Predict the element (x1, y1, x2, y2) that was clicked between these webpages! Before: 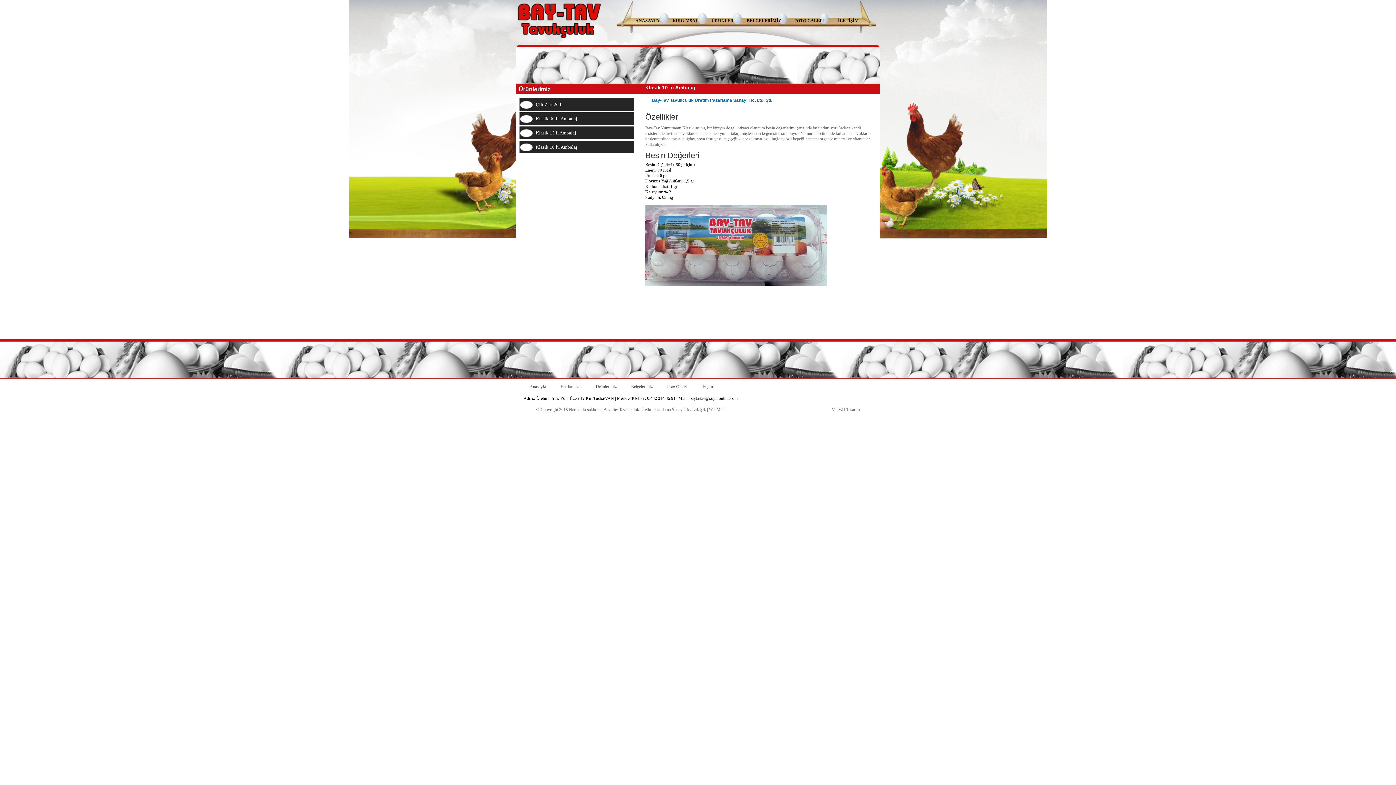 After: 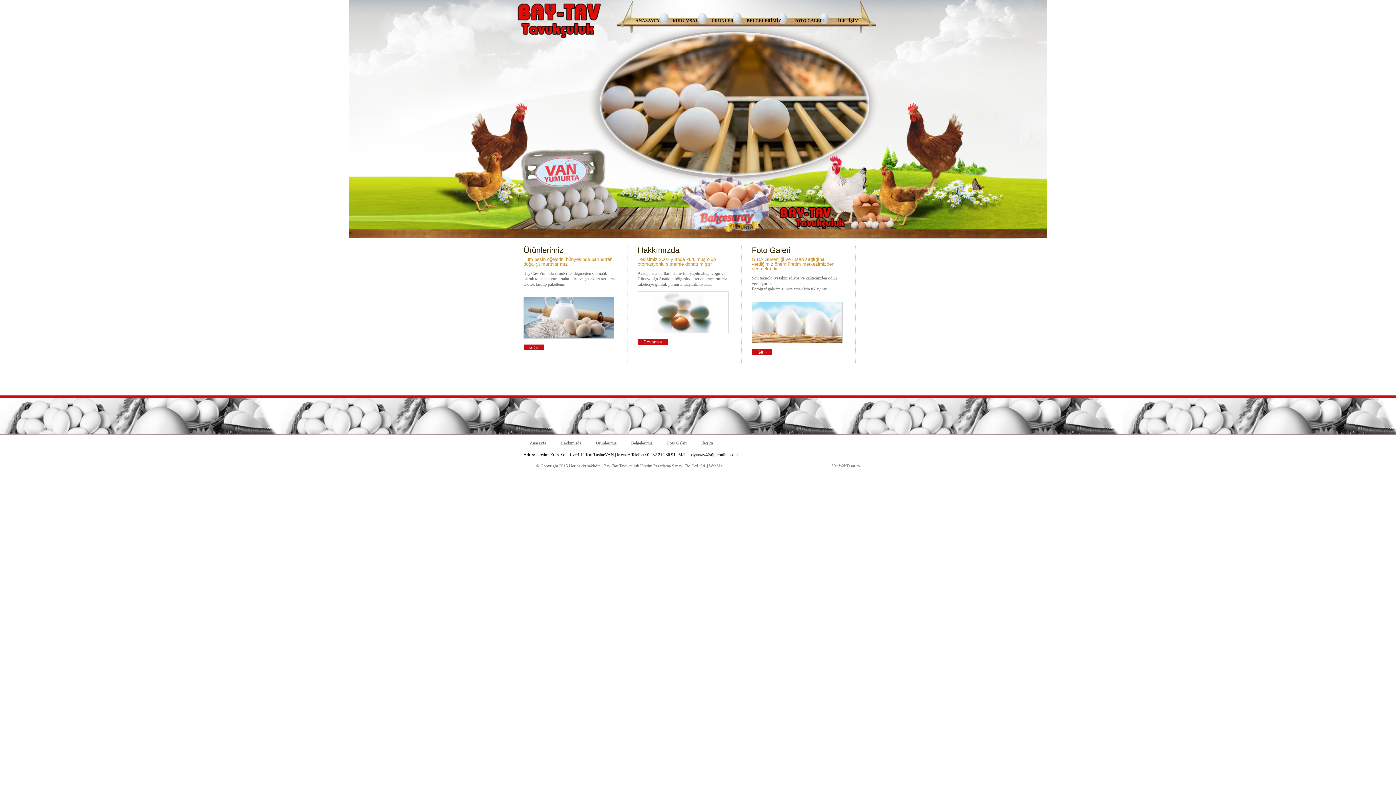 Action: label: Anasayfa bbox: (523, 379, 552, 396)